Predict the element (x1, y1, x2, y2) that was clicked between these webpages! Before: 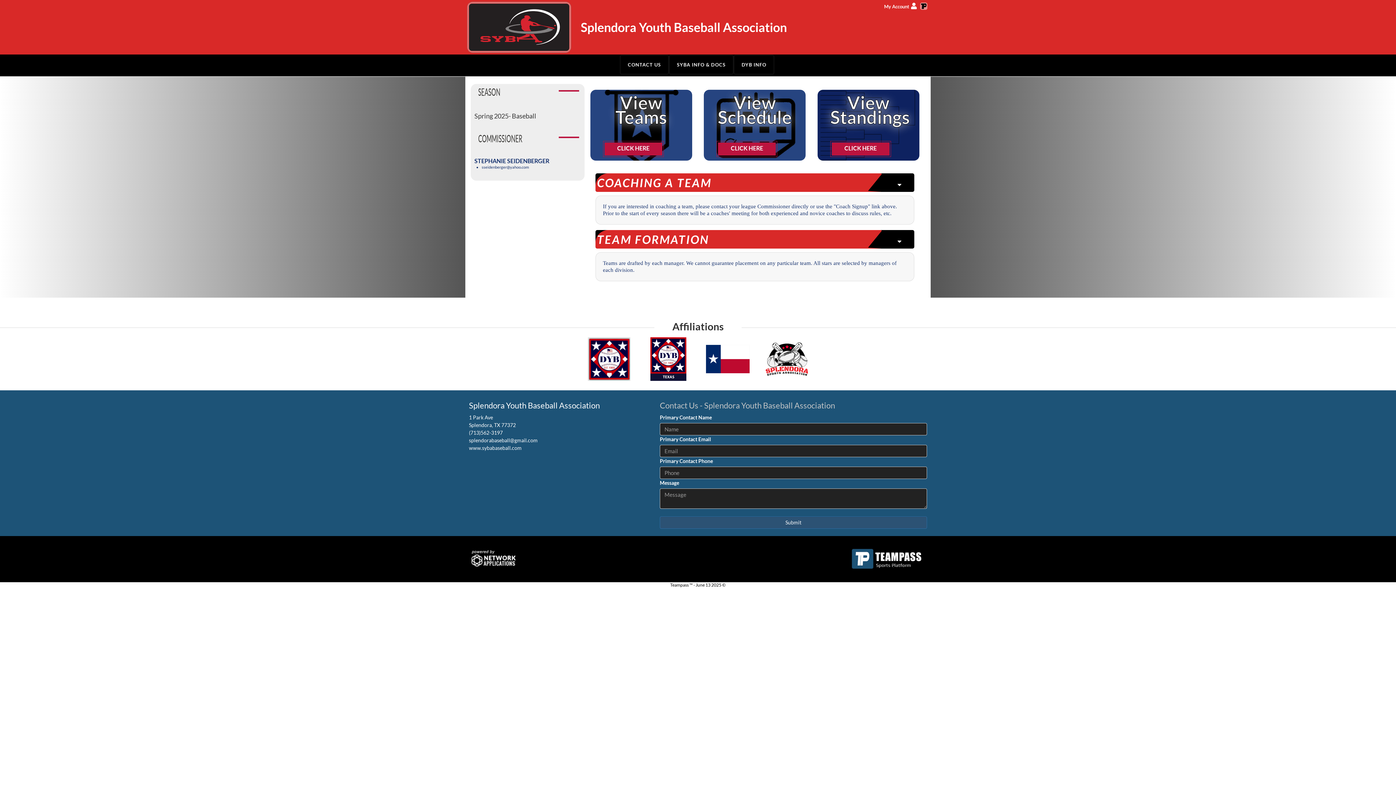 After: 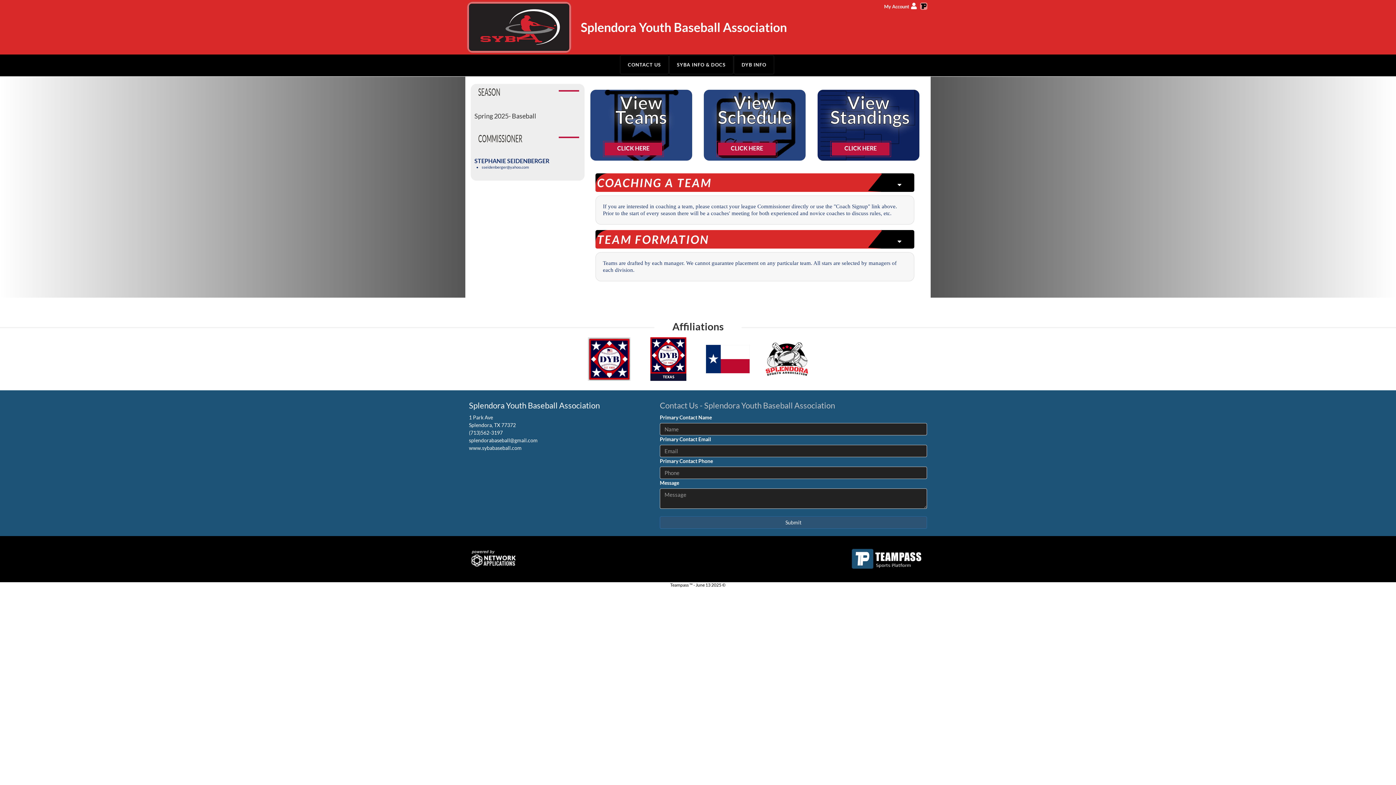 Action: bbox: (469, 400, 600, 410) label: Splendora Youth Baseball Association